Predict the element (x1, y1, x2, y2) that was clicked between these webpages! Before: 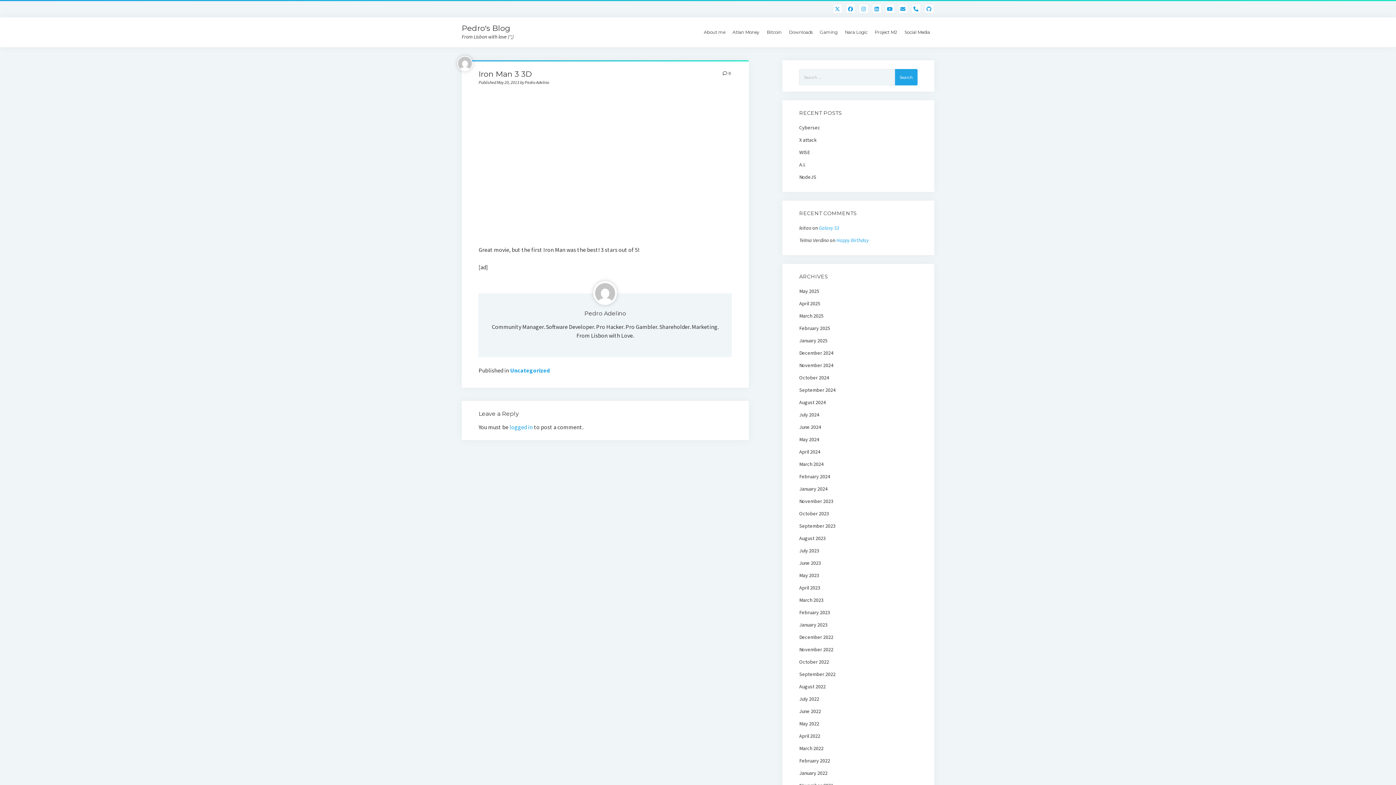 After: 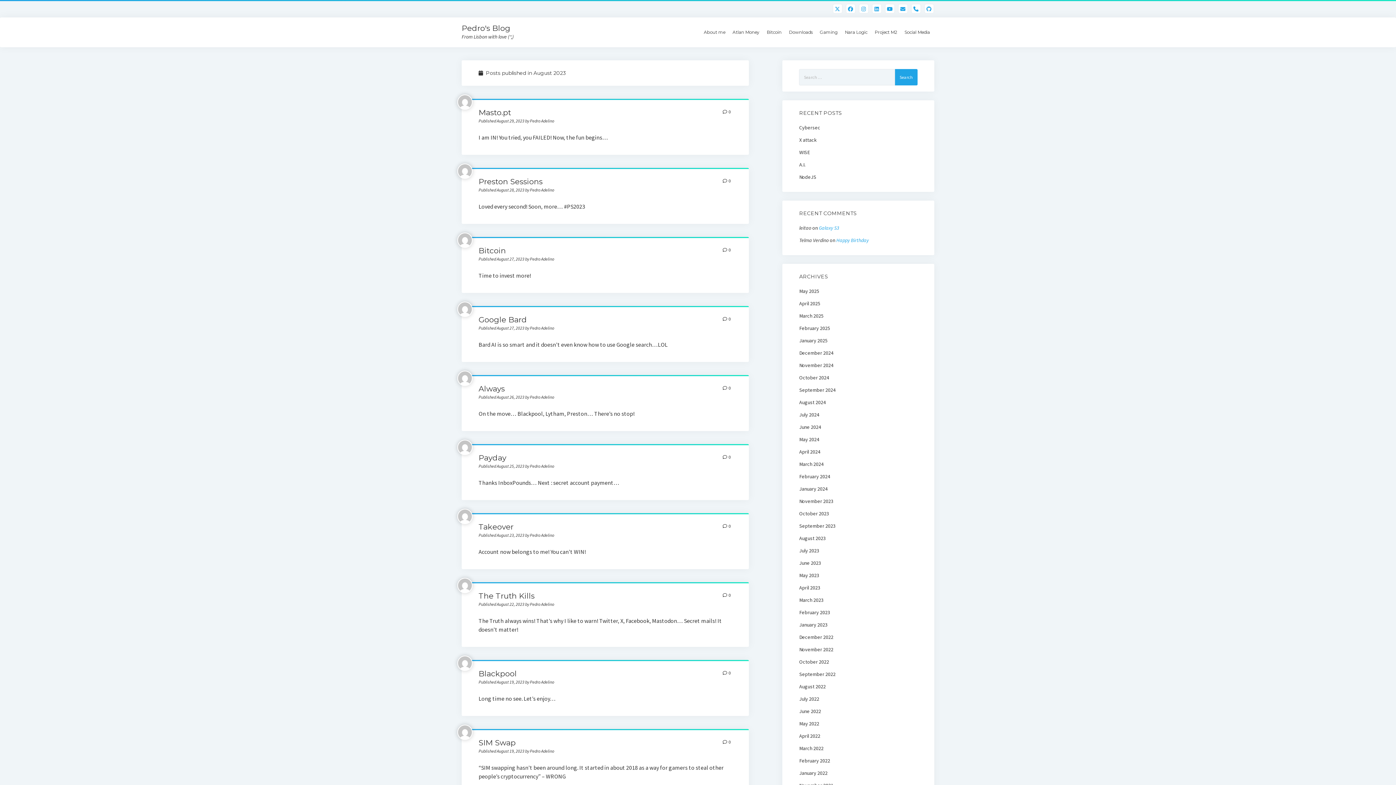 Action: bbox: (799, 535, 825, 541) label: August 2023